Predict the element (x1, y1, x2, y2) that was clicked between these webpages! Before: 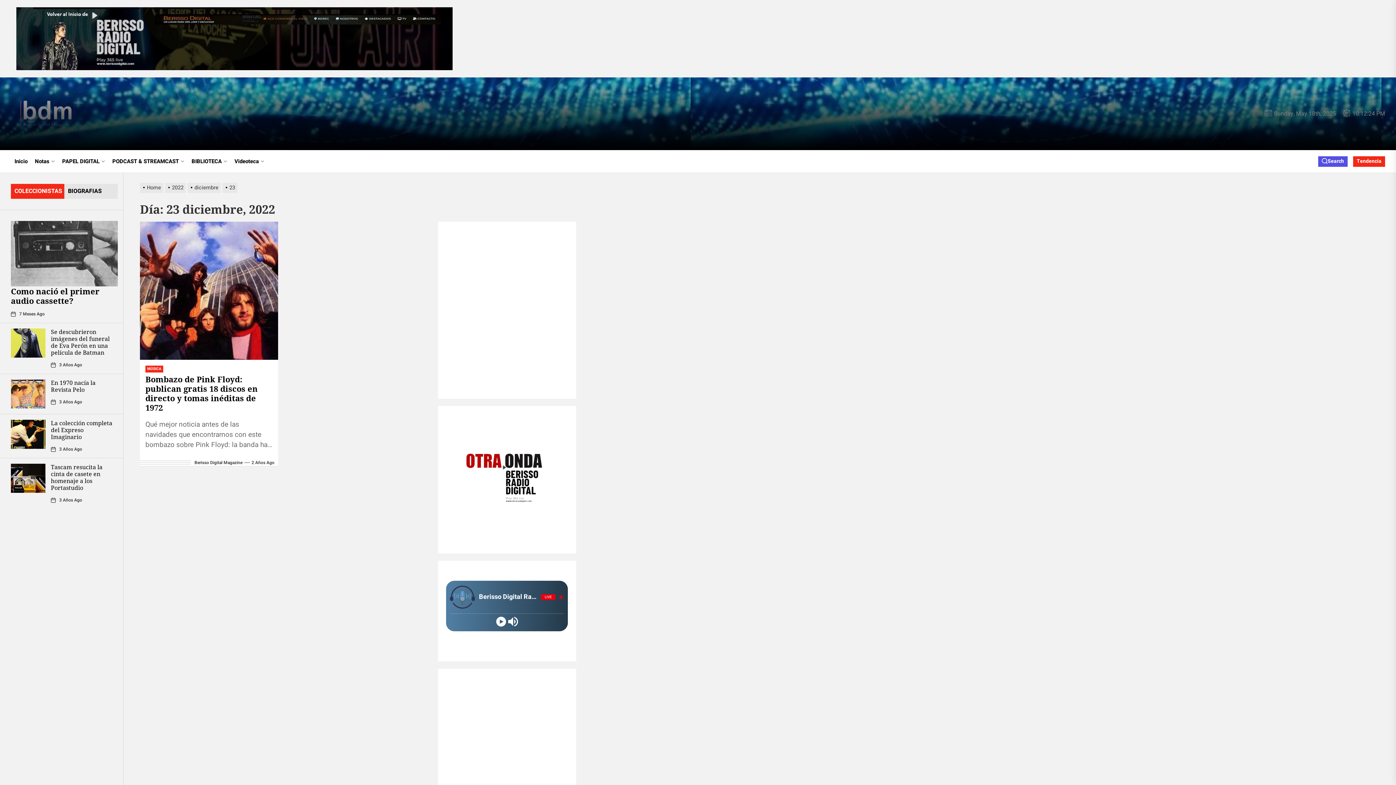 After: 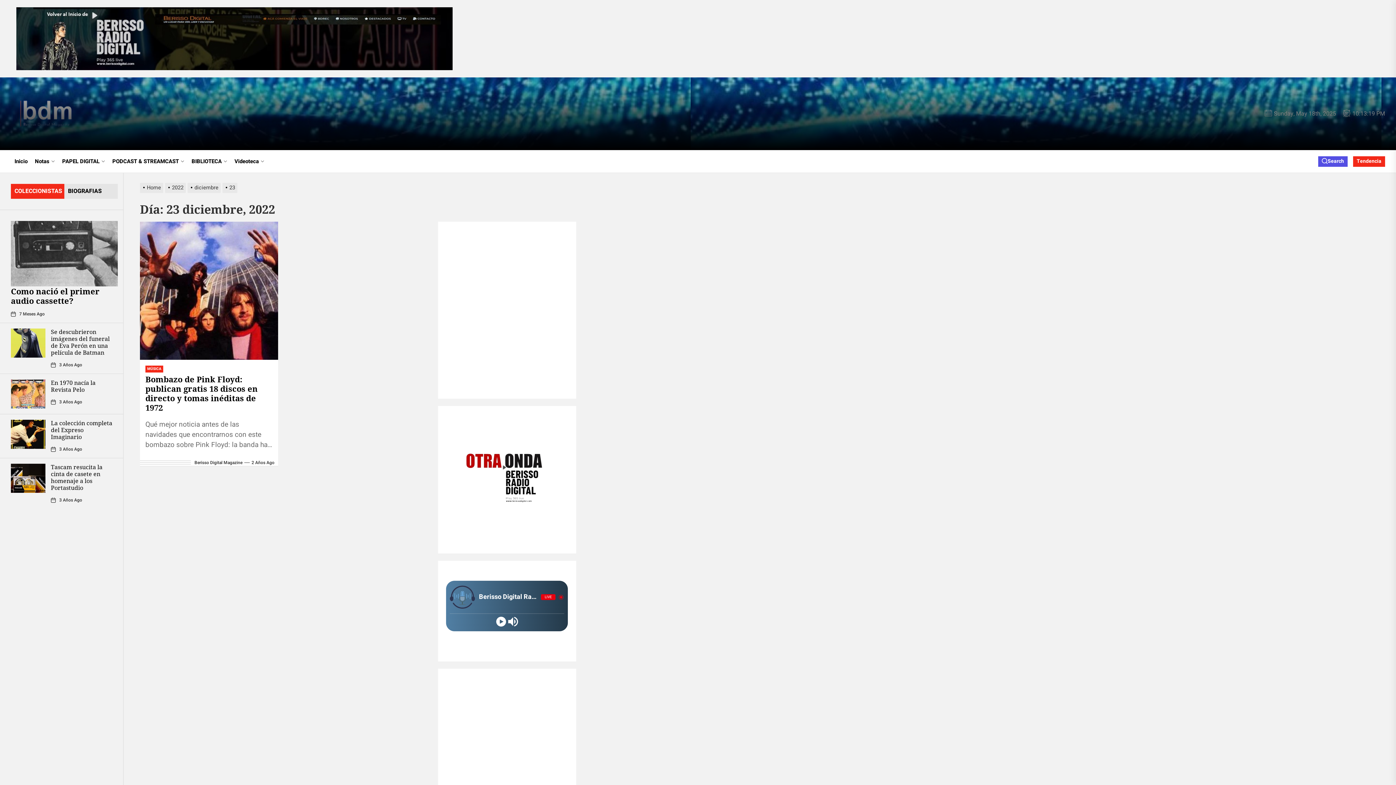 Action: label: 23 bbox: (222, 184, 239, 191)